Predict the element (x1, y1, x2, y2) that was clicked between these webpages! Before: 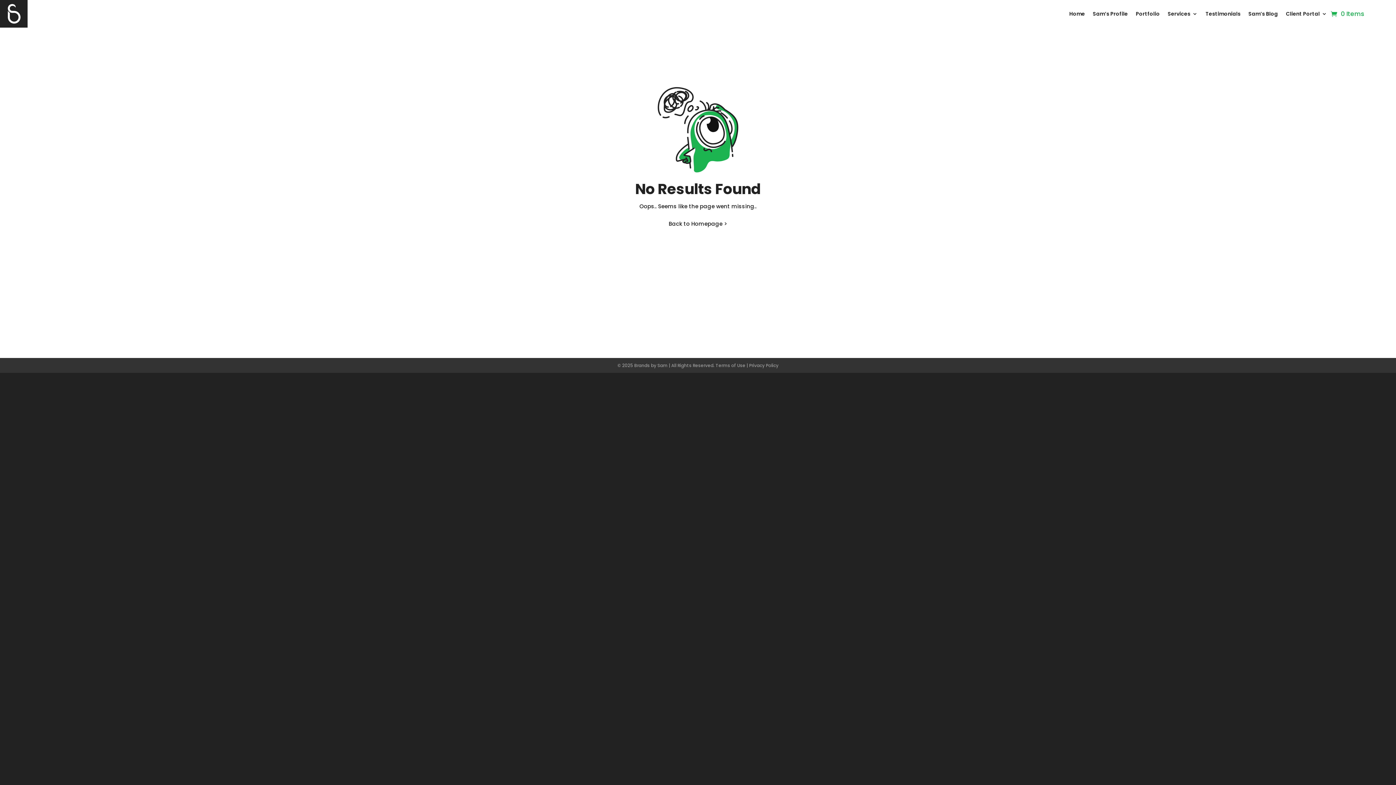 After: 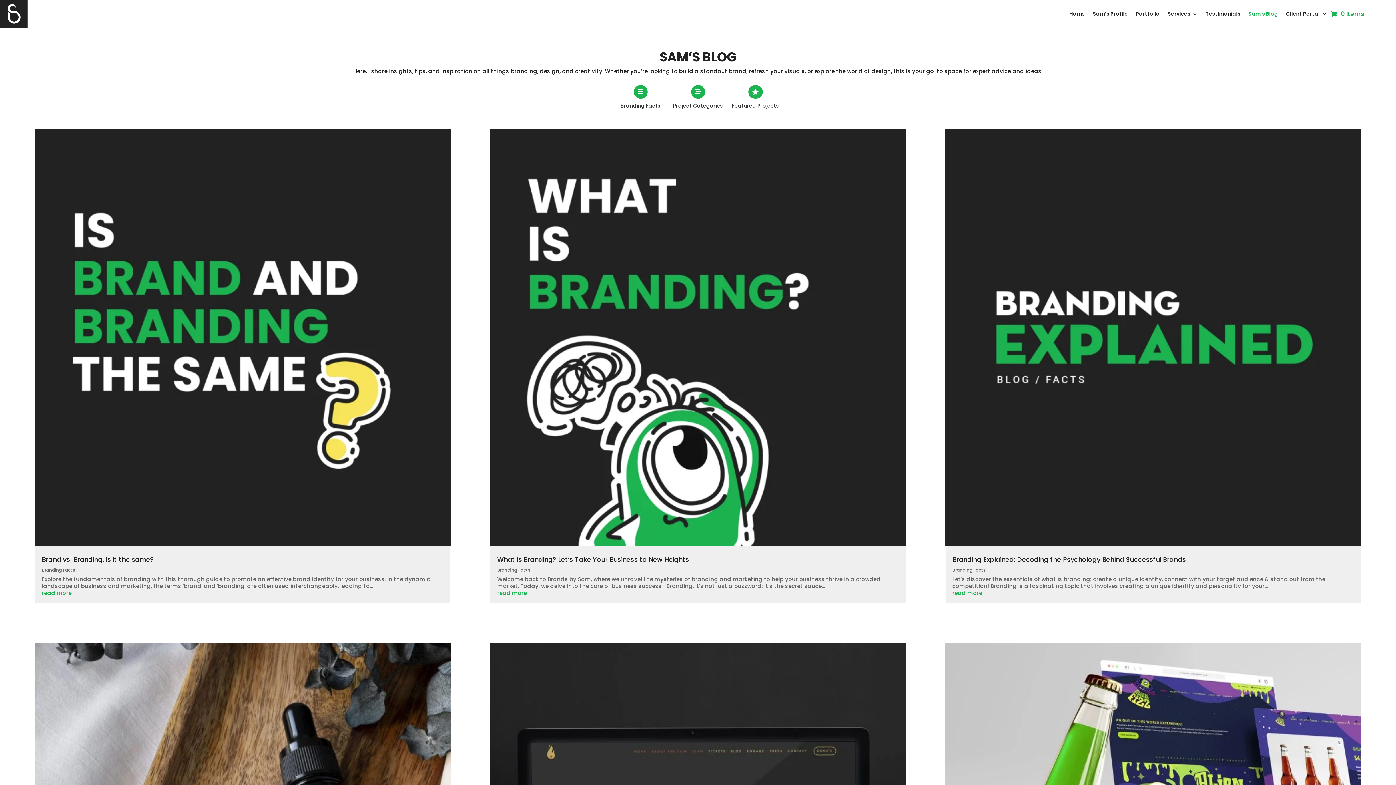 Action: bbox: (1248, 0, 1278, 27) label: Sam’s Blog